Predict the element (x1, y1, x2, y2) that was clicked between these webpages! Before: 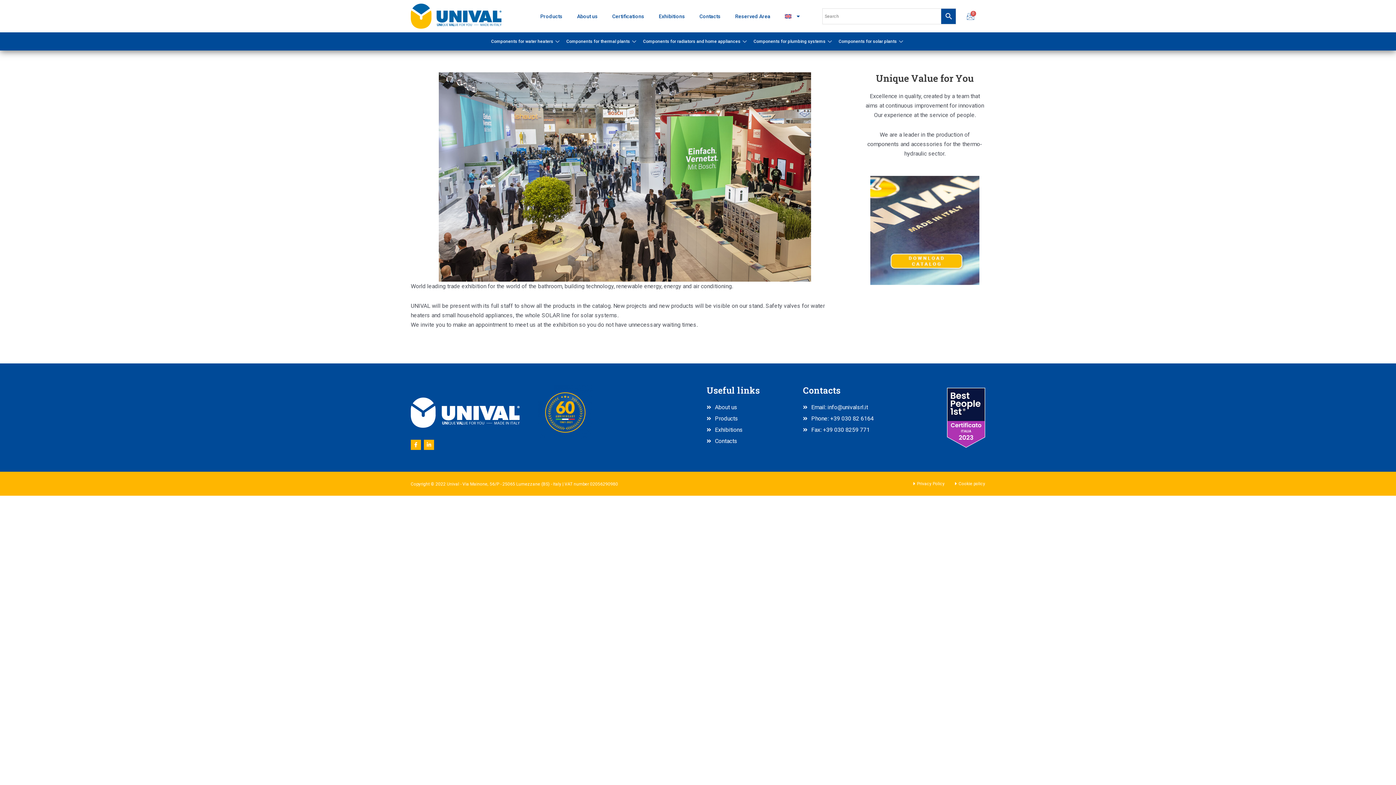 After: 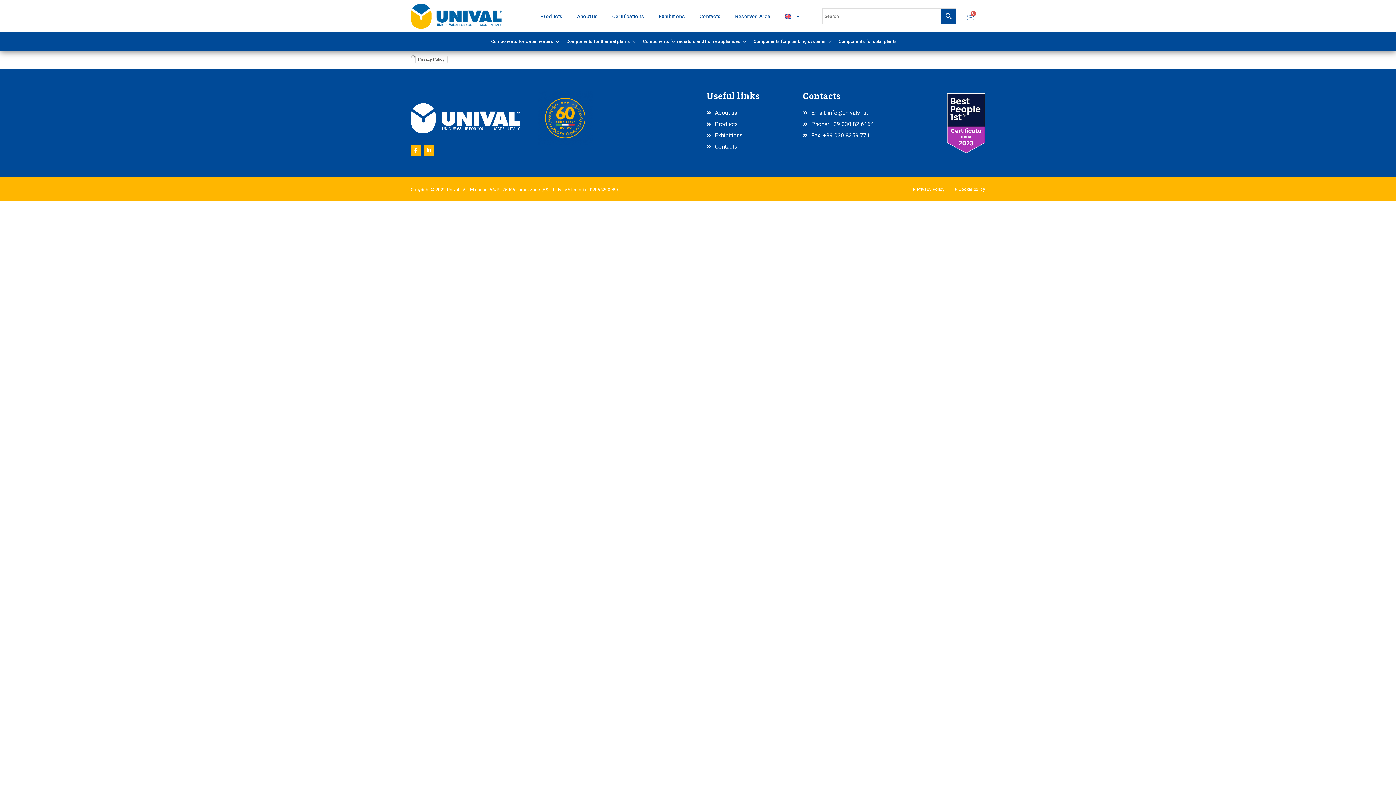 Action: bbox: (909, 479, 944, 488) label: Privacy Policy